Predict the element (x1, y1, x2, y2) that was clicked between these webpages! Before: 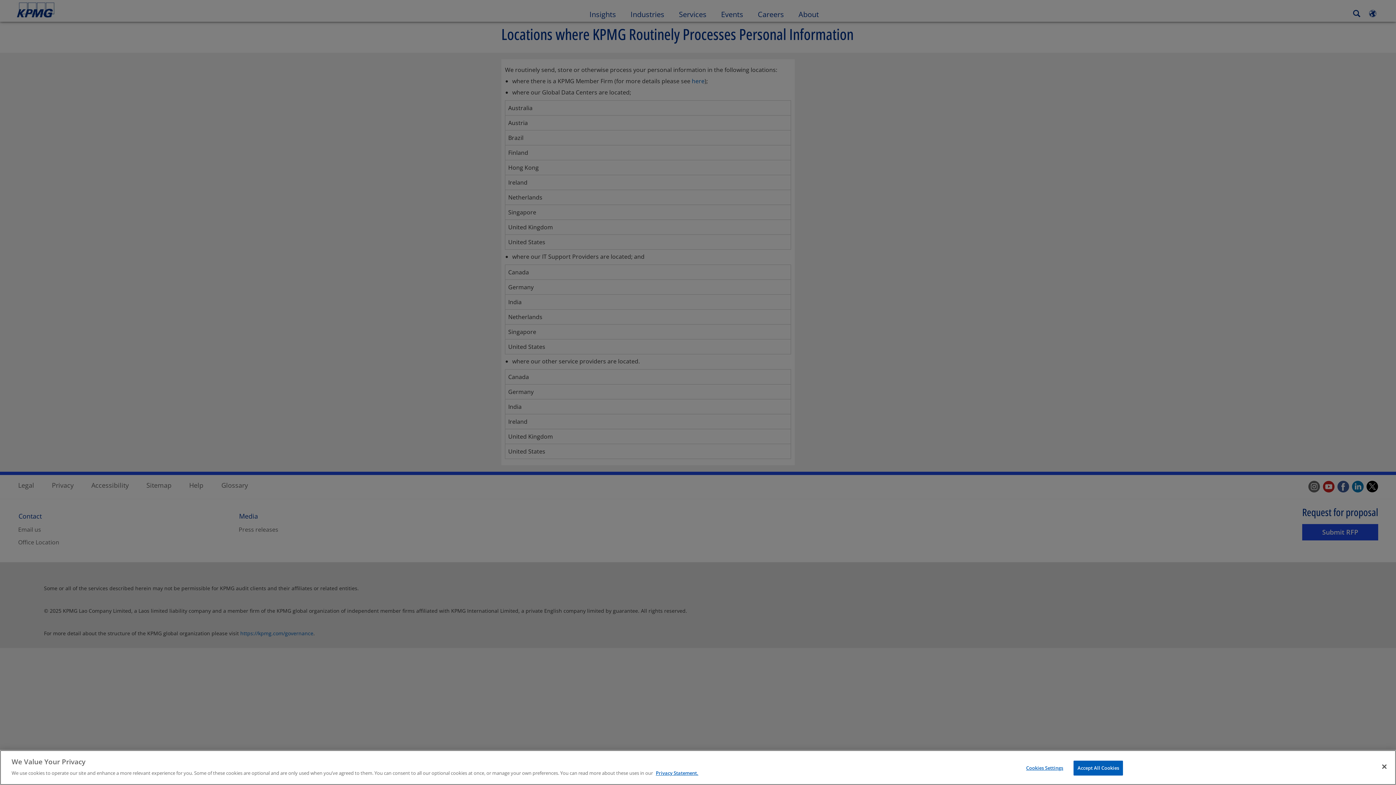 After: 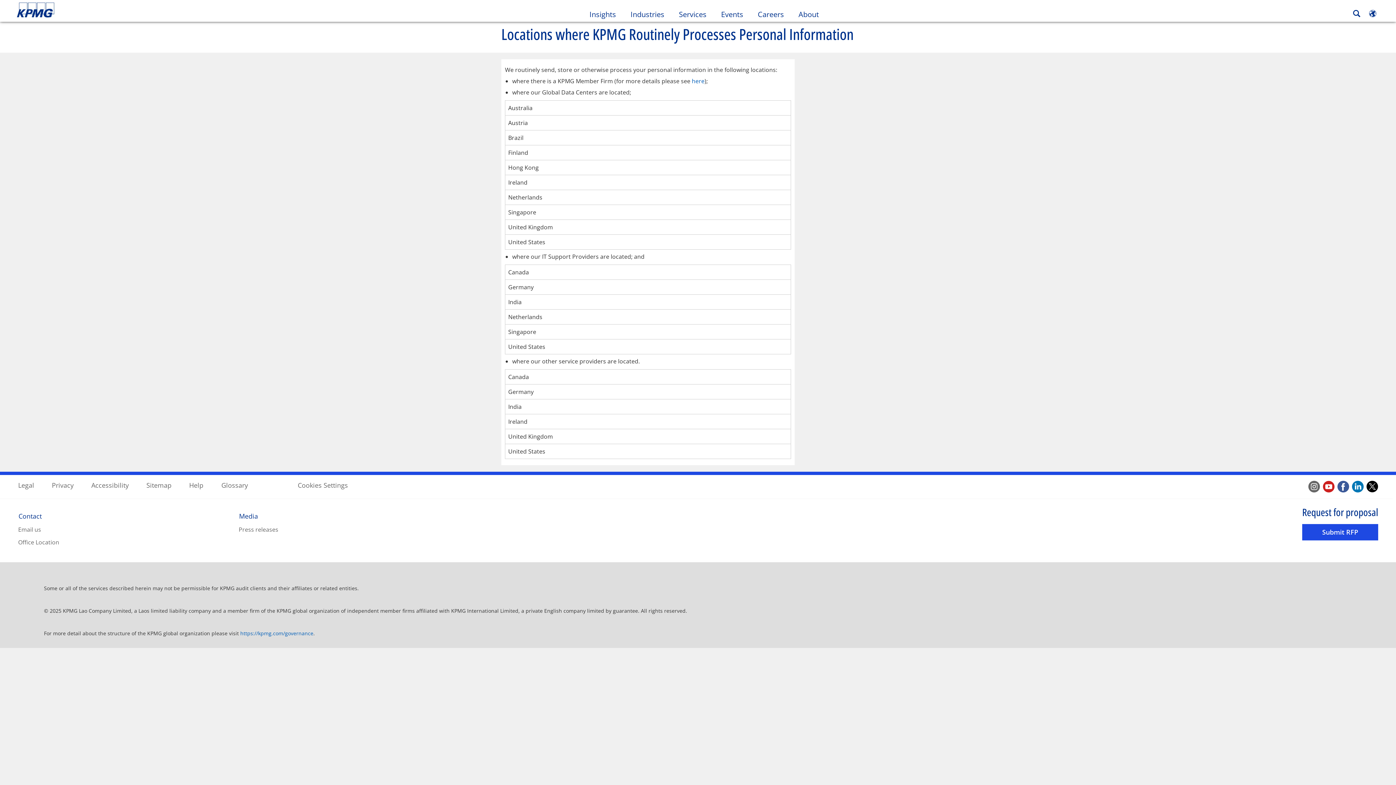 Action: label: Accept All Cookies bbox: (1073, 761, 1123, 776)